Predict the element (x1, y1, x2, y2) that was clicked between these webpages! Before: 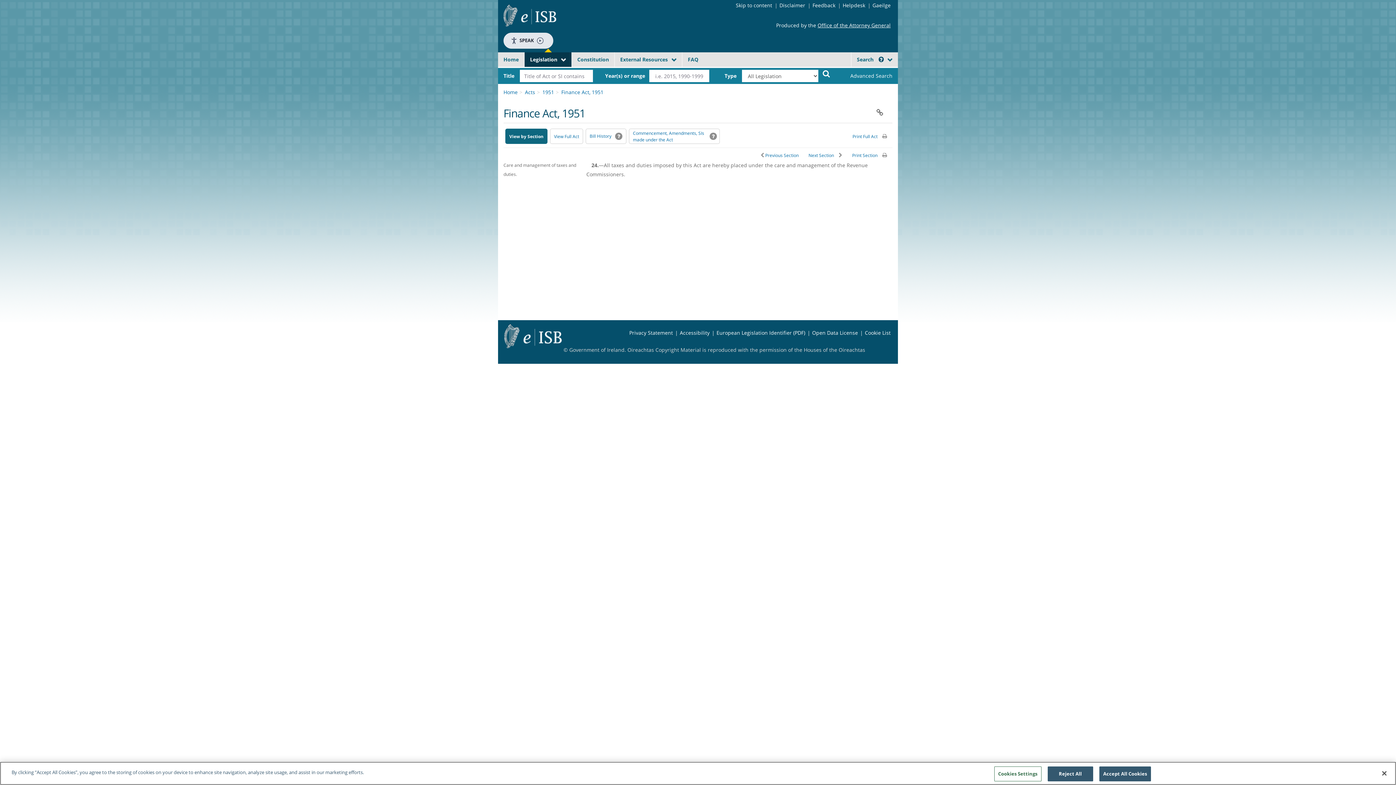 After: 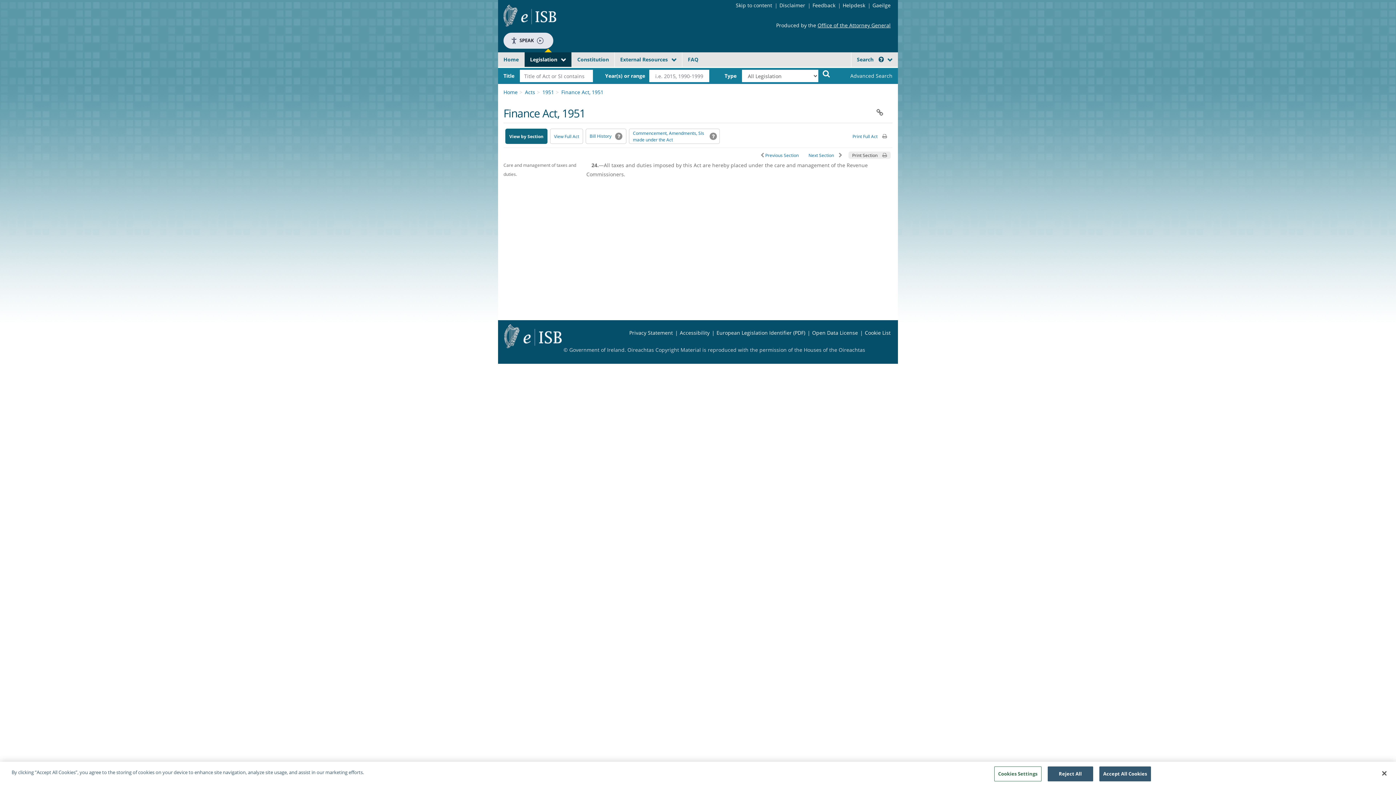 Action: label: Print Section  bbox: (848, 151, 890, 158)